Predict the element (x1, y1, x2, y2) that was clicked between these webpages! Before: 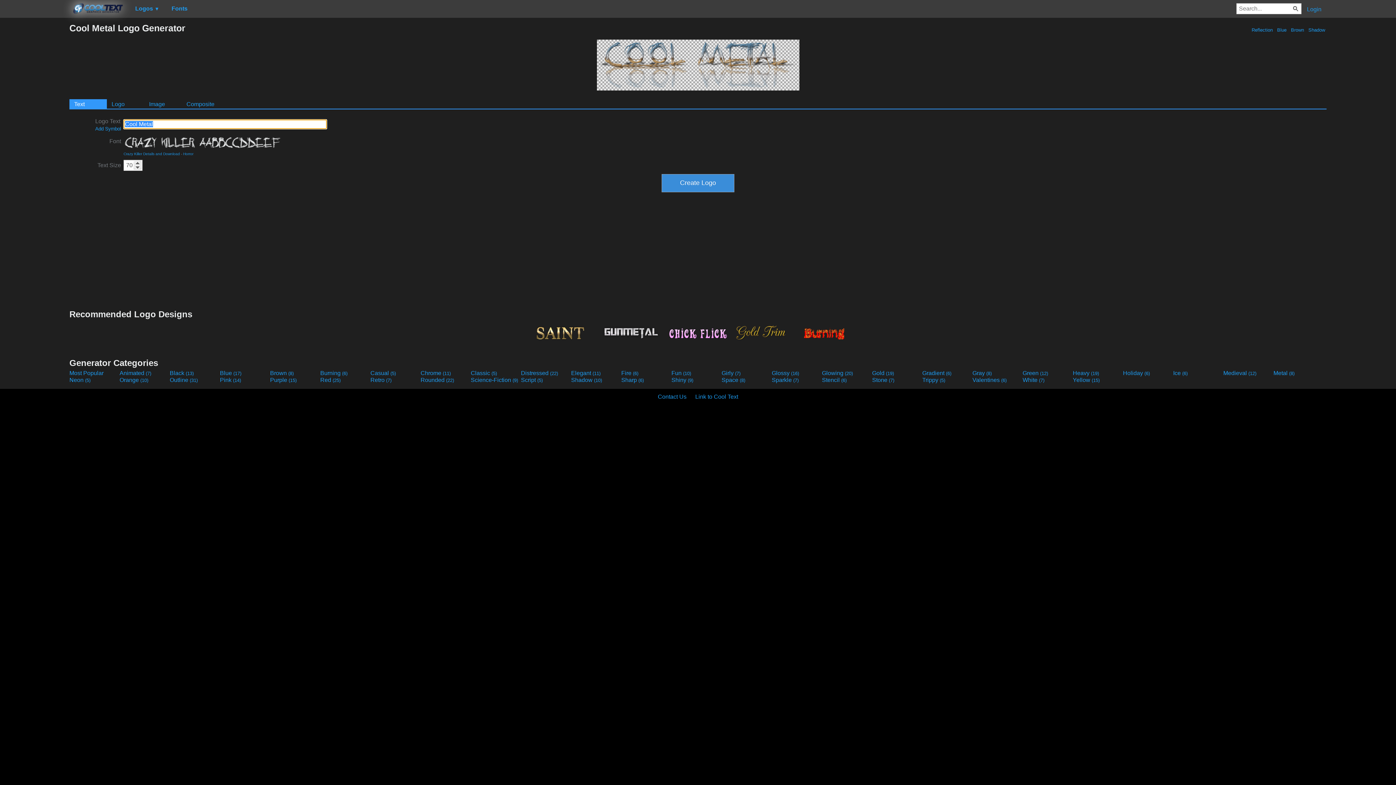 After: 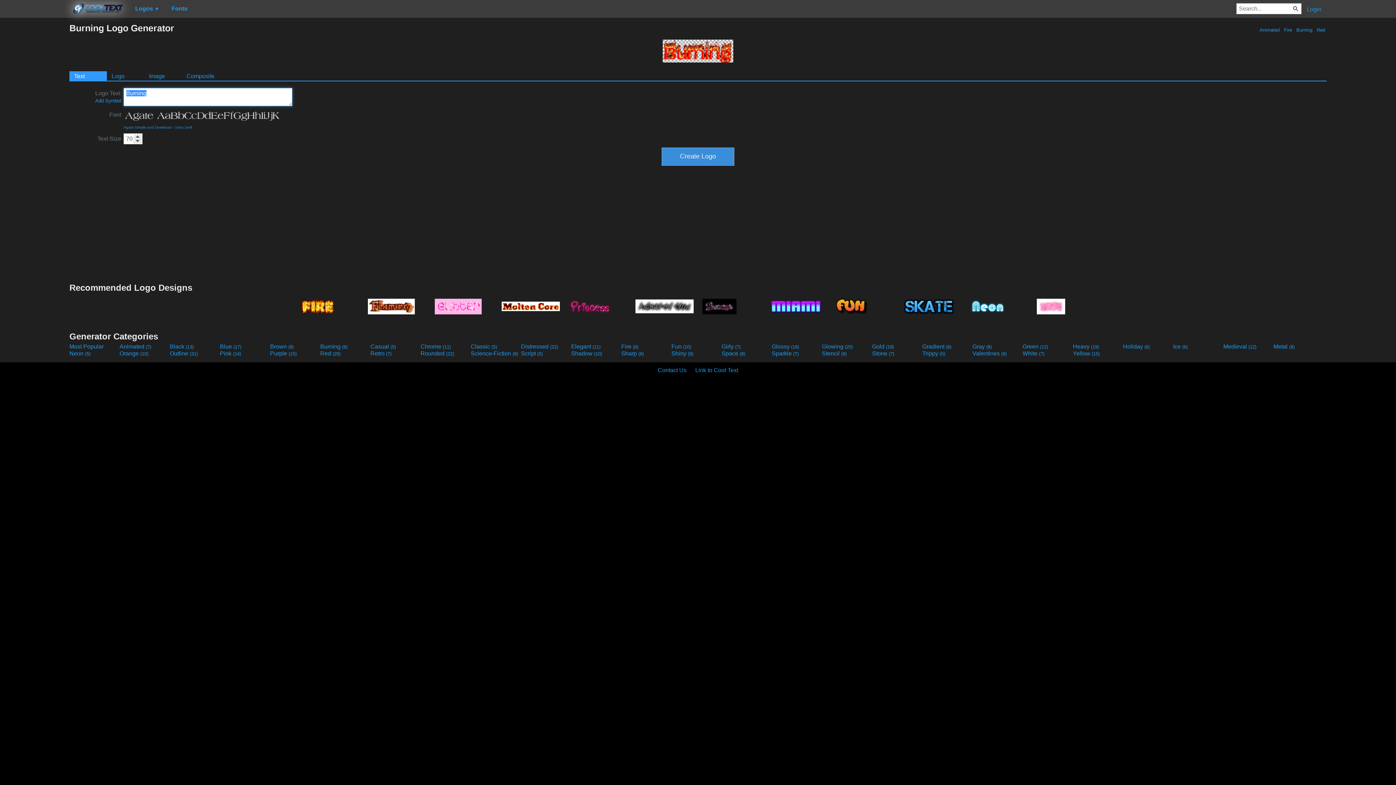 Action: bbox: (799, 320, 864, 344)